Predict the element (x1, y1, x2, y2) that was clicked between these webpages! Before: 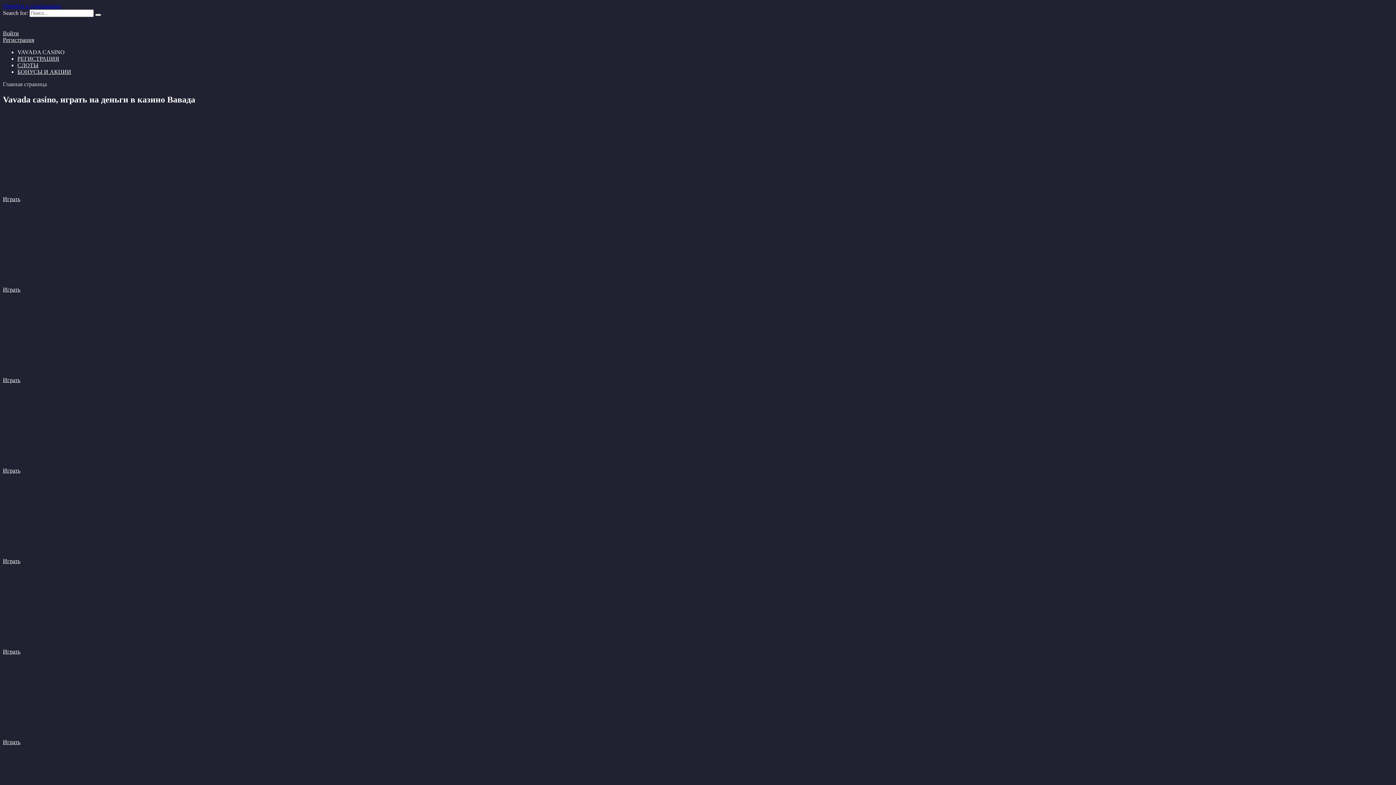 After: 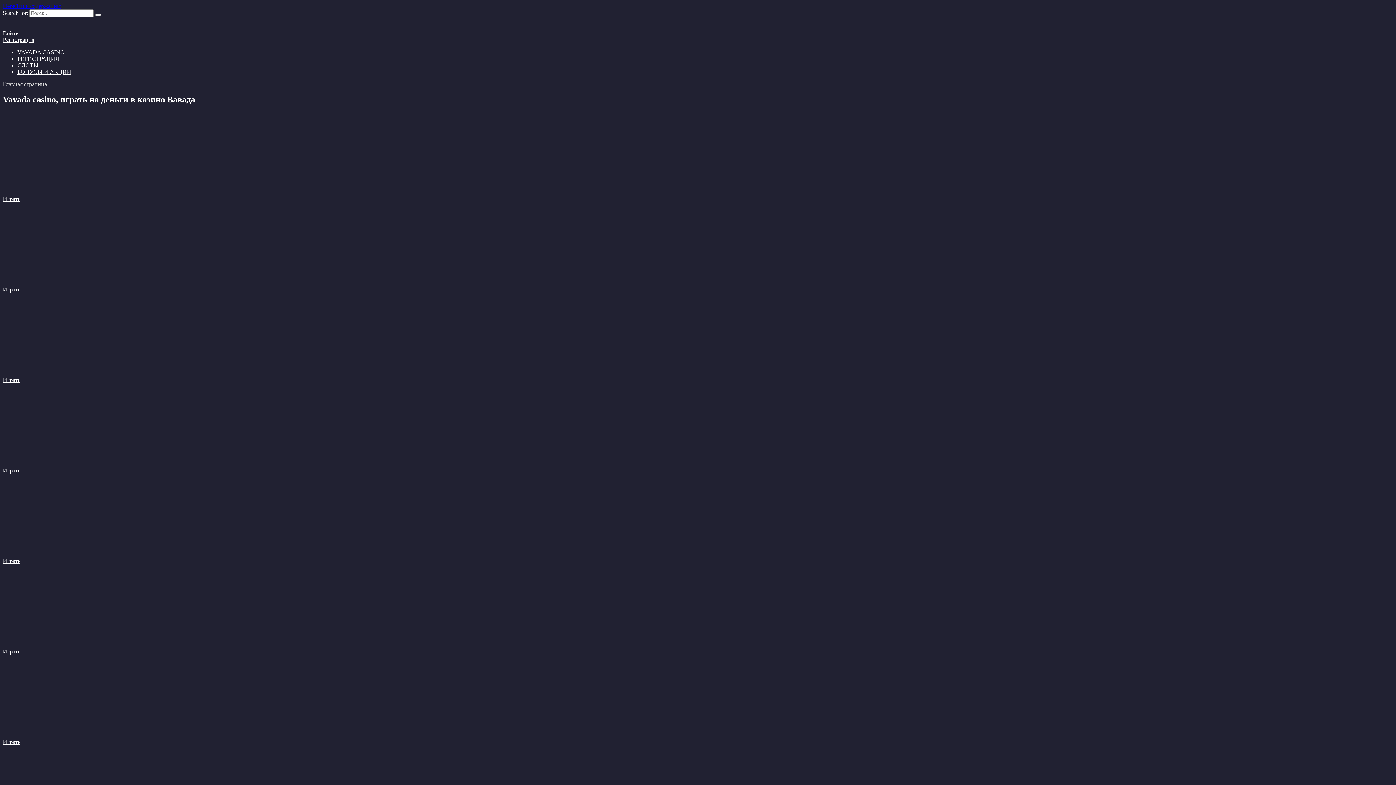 Action: label: Регистрация bbox: (2, 36, 34, 42)